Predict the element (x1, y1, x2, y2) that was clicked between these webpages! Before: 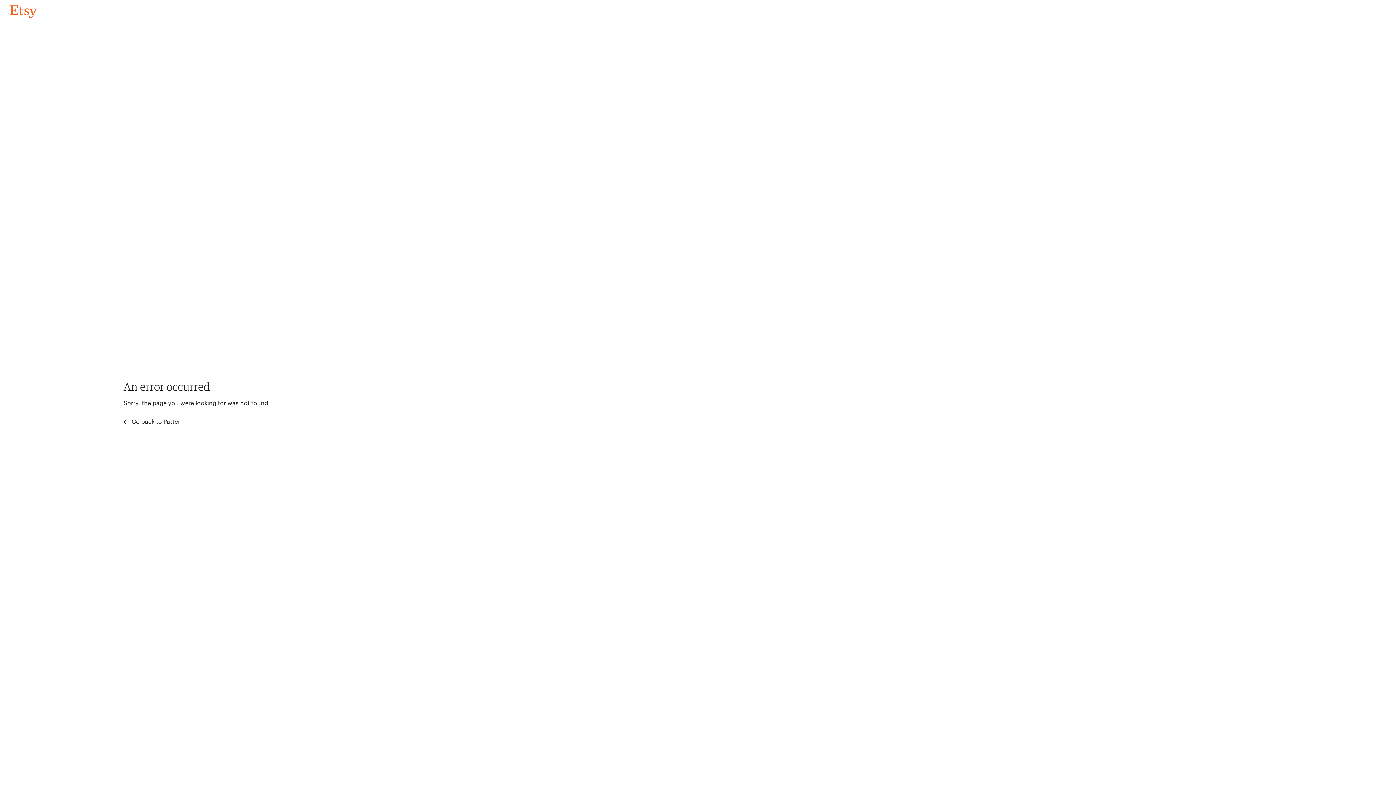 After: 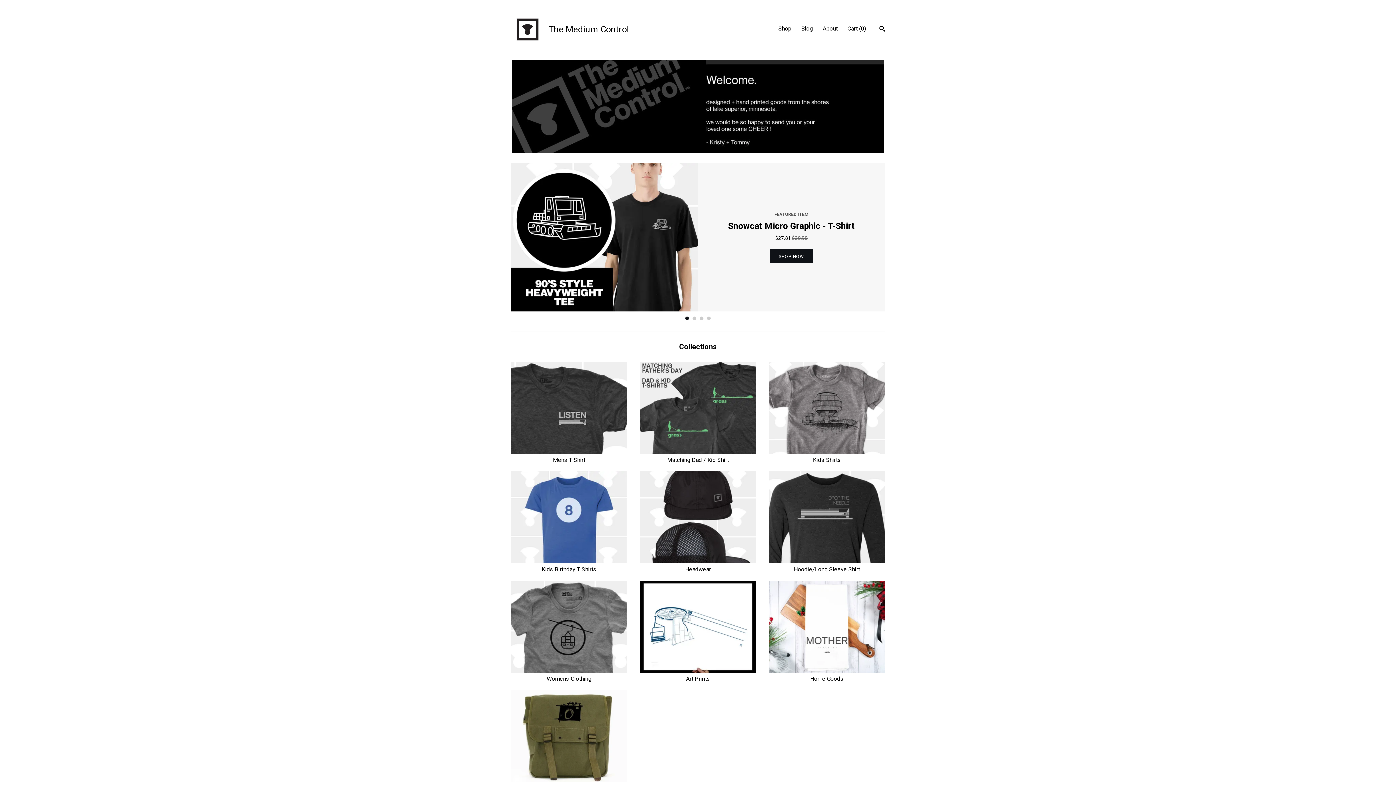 Action: bbox: (4, 3, 42, 18) label: Go back to Pattern